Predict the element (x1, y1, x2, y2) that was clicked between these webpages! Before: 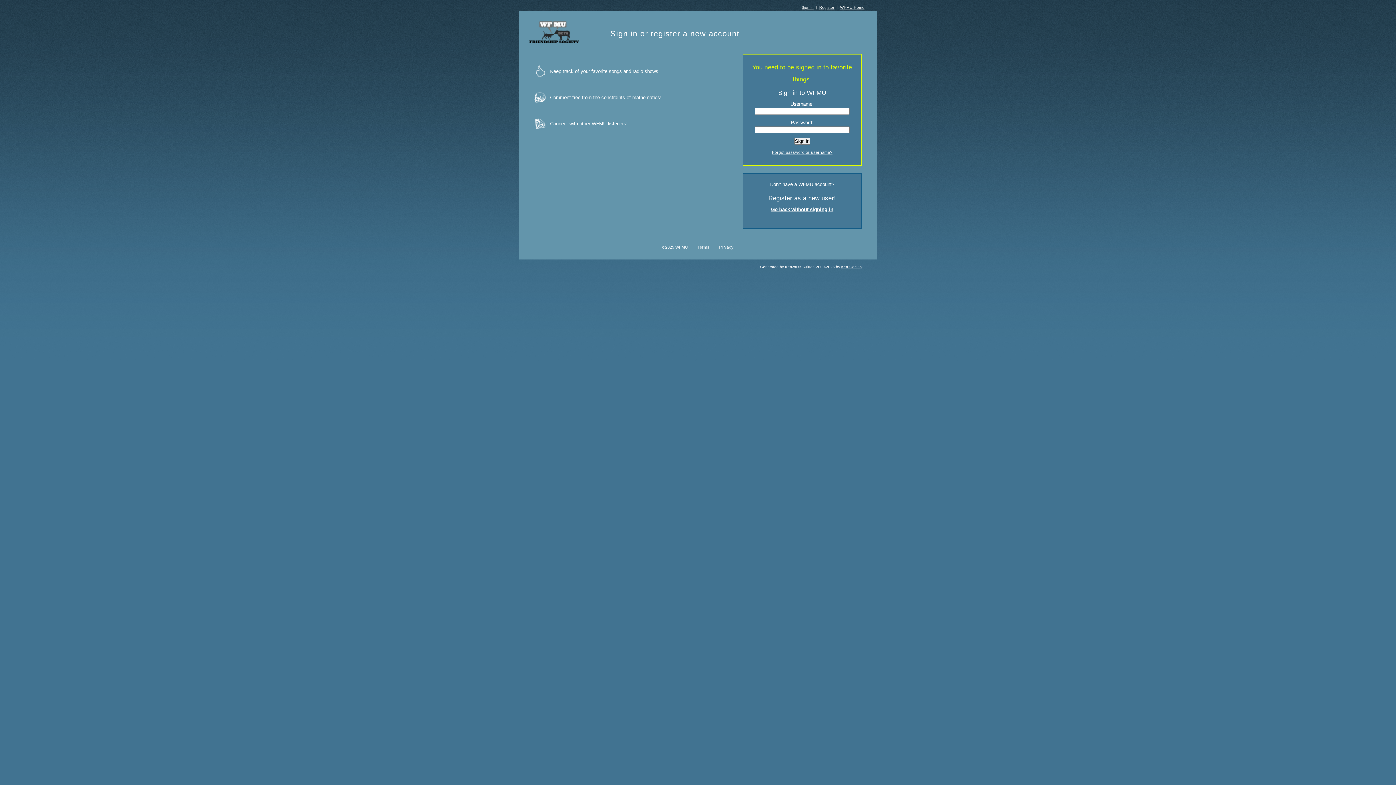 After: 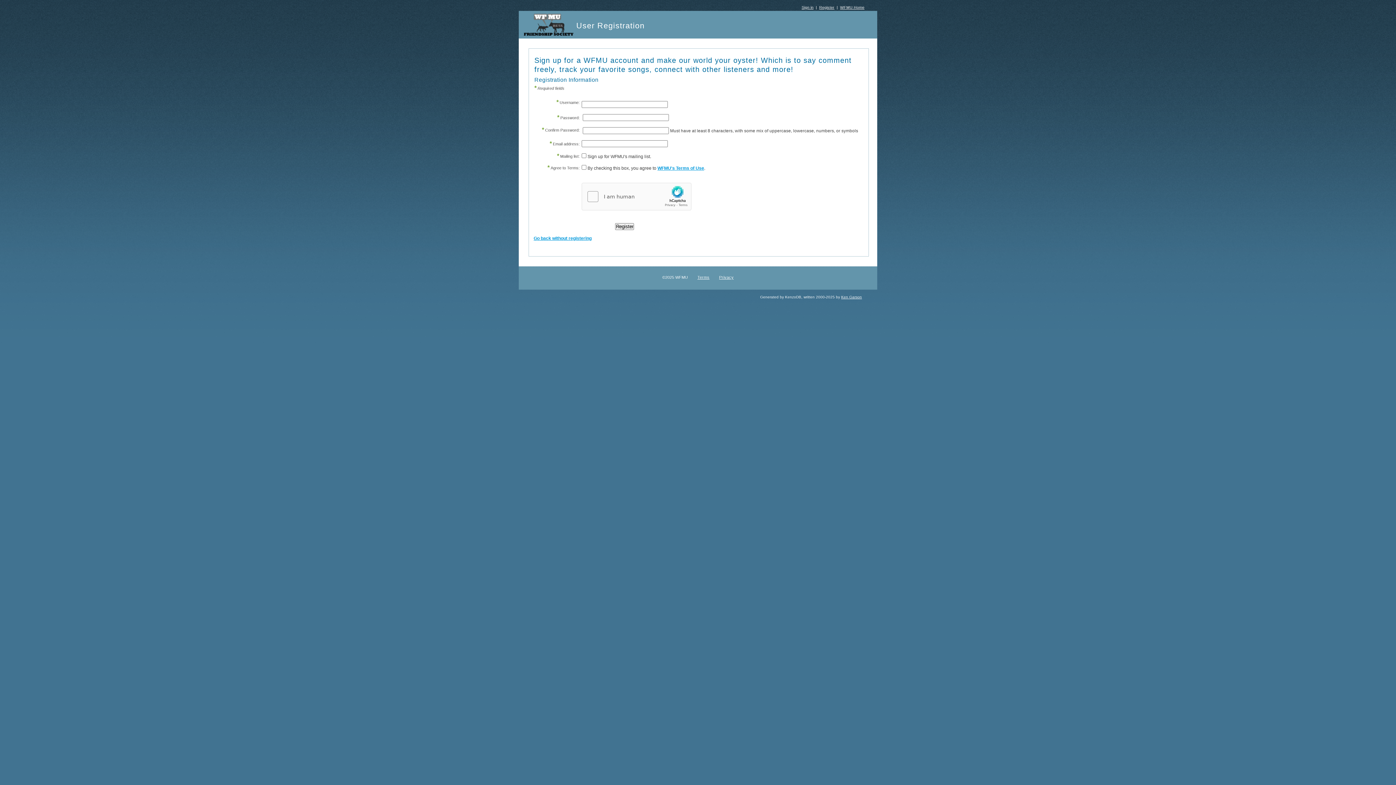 Action: bbox: (819, 5, 834, 9) label: Register